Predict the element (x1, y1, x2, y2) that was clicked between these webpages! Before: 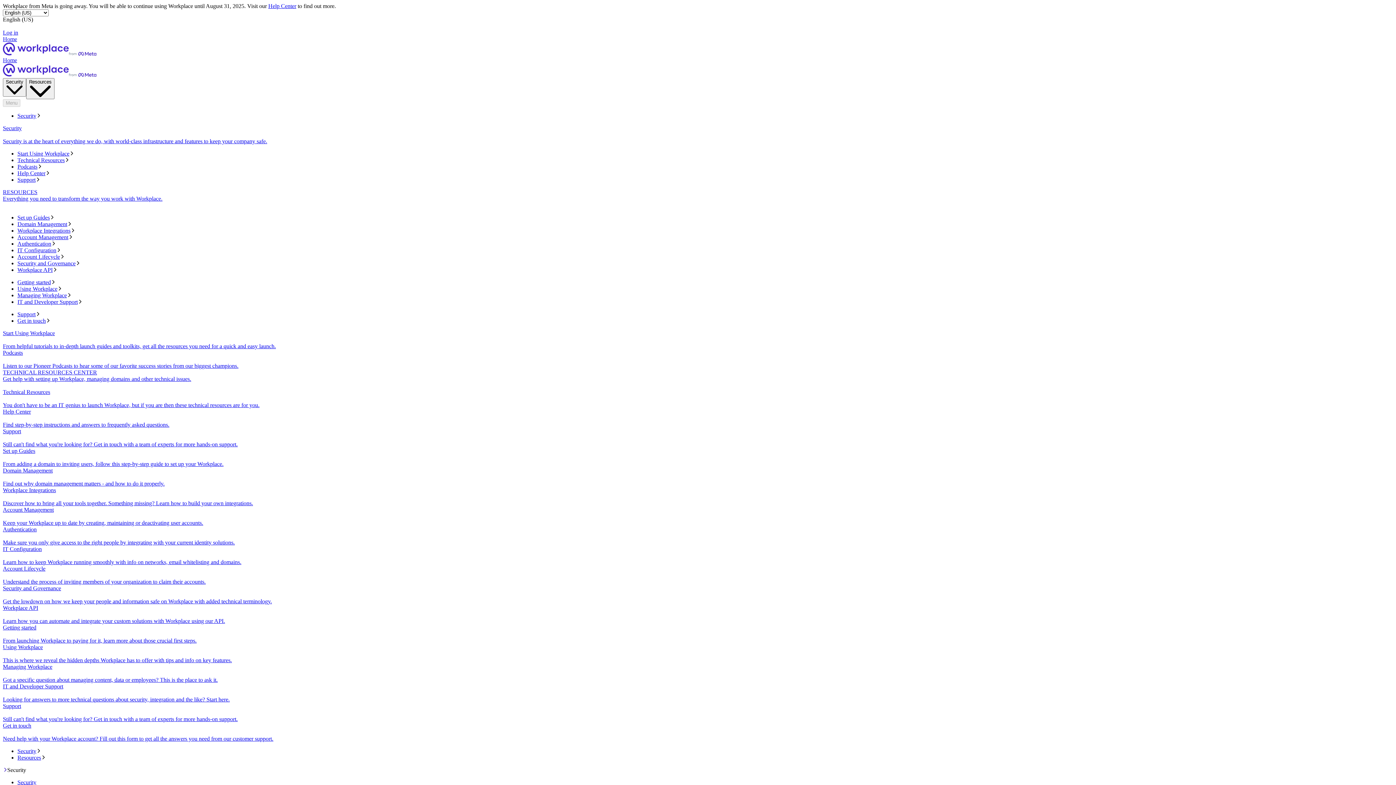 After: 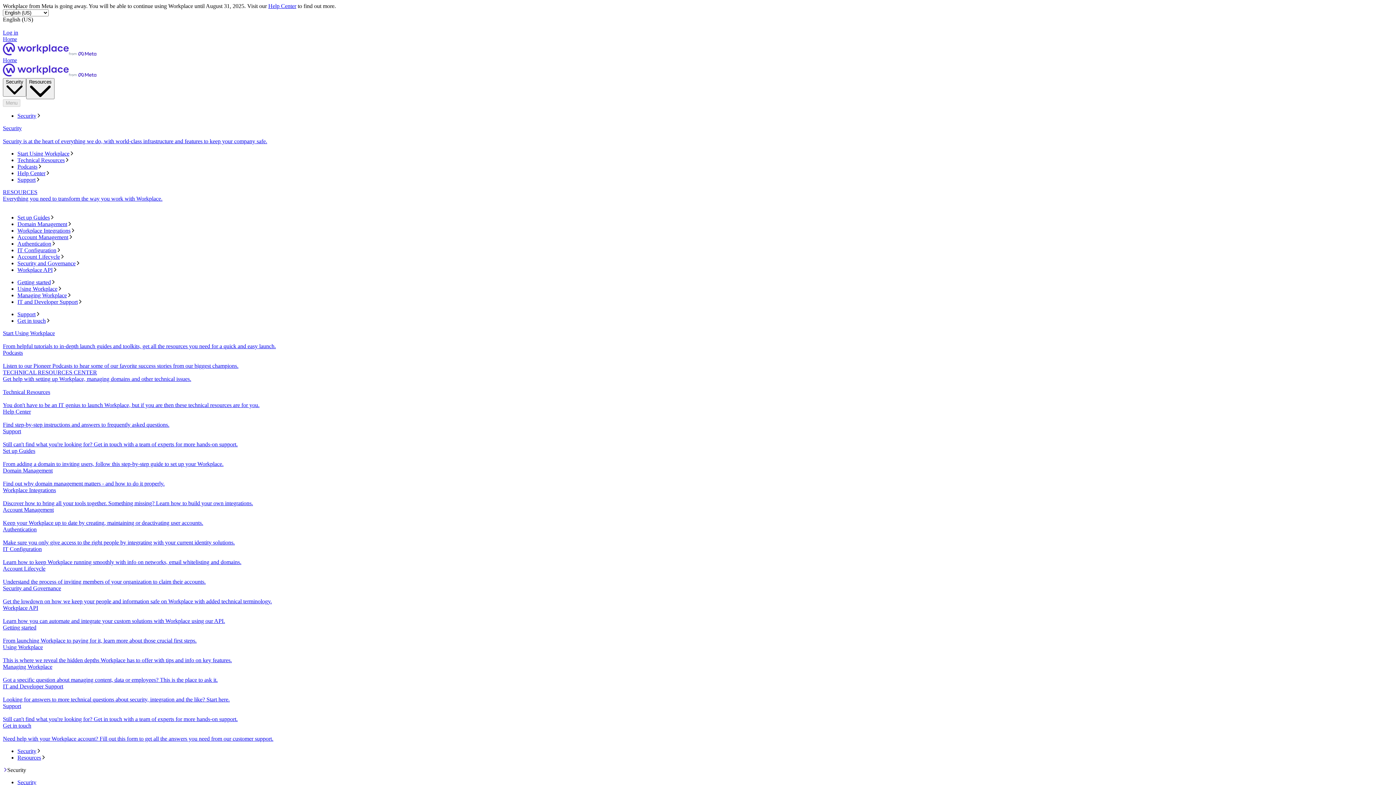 Action: bbox: (17, 317, 1393, 324) label: Get in touch